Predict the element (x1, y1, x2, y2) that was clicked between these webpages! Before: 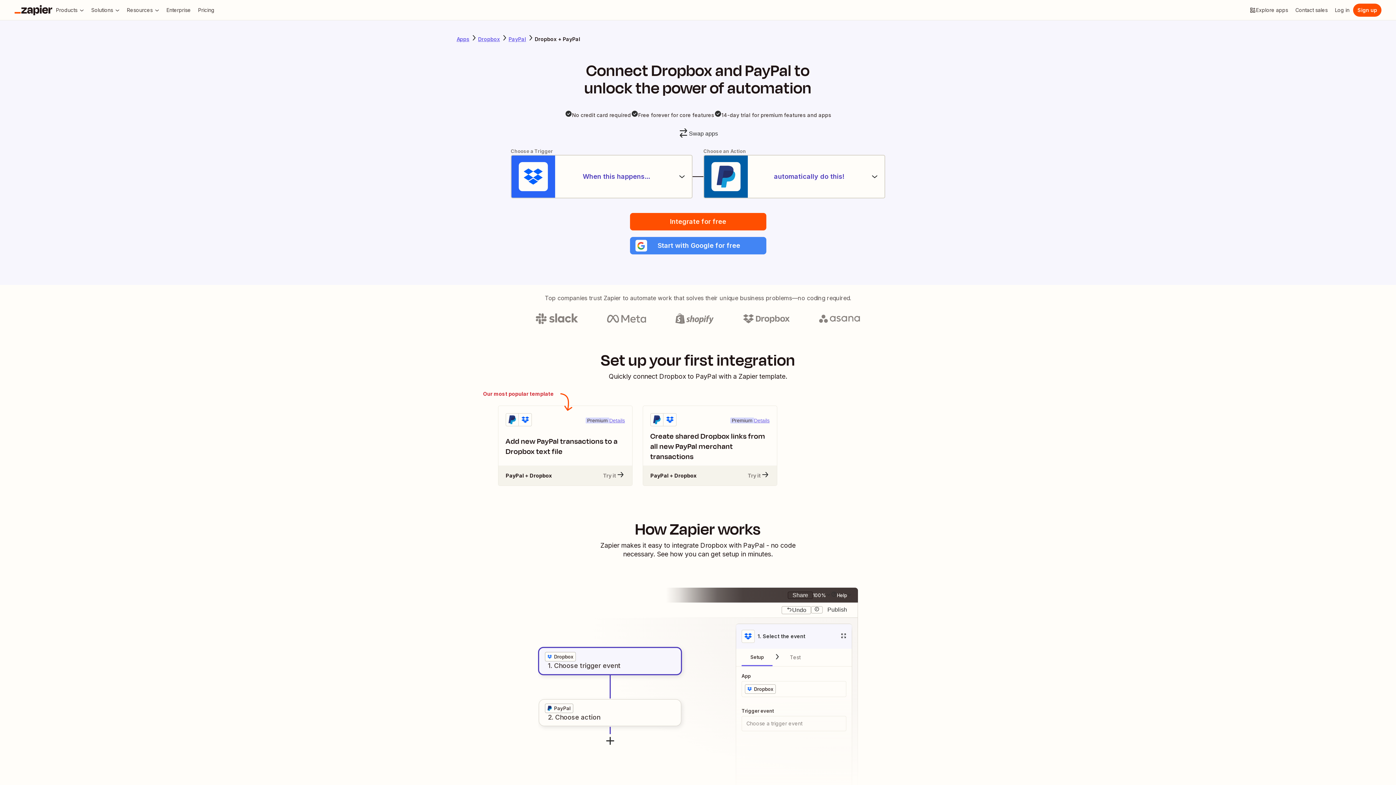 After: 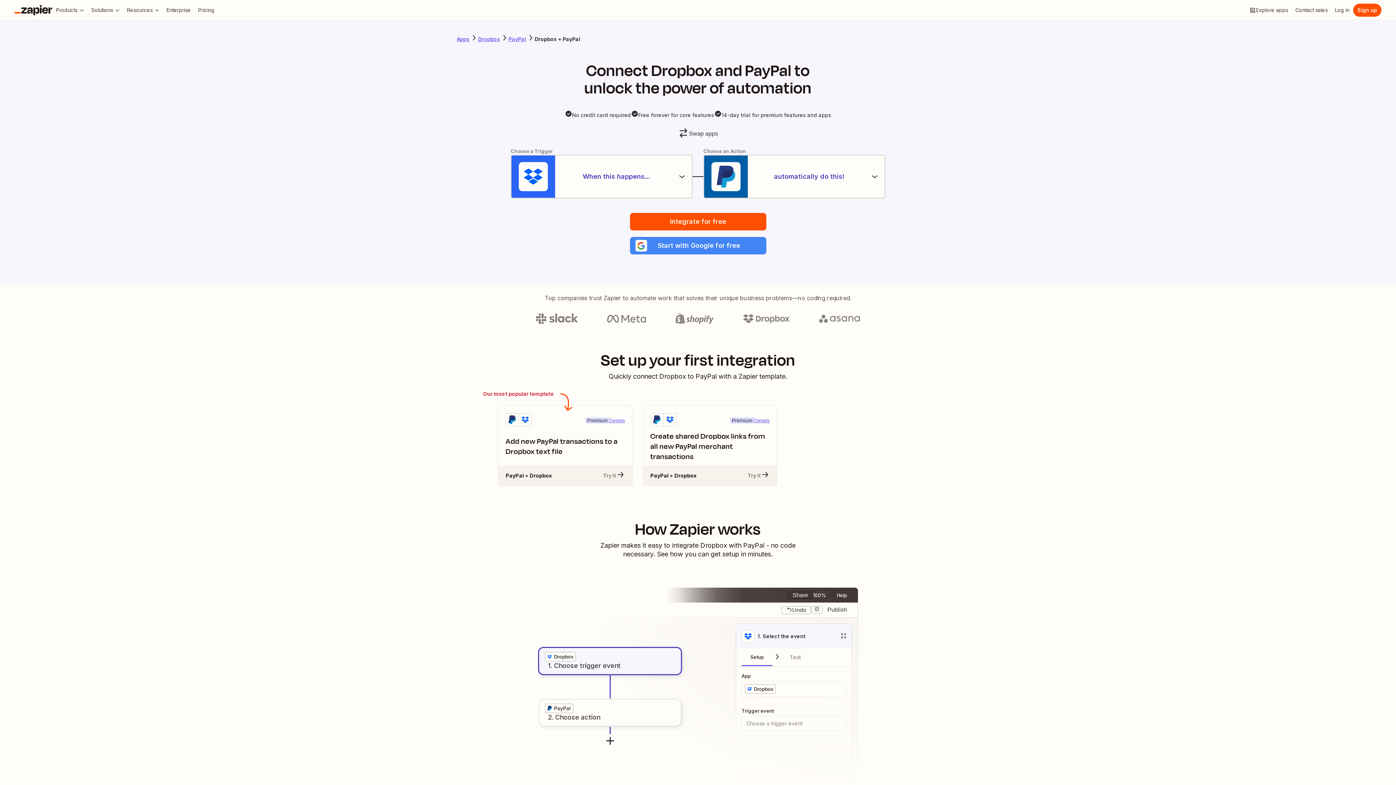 Action: bbox: (781, 606, 811, 614) label: Undo